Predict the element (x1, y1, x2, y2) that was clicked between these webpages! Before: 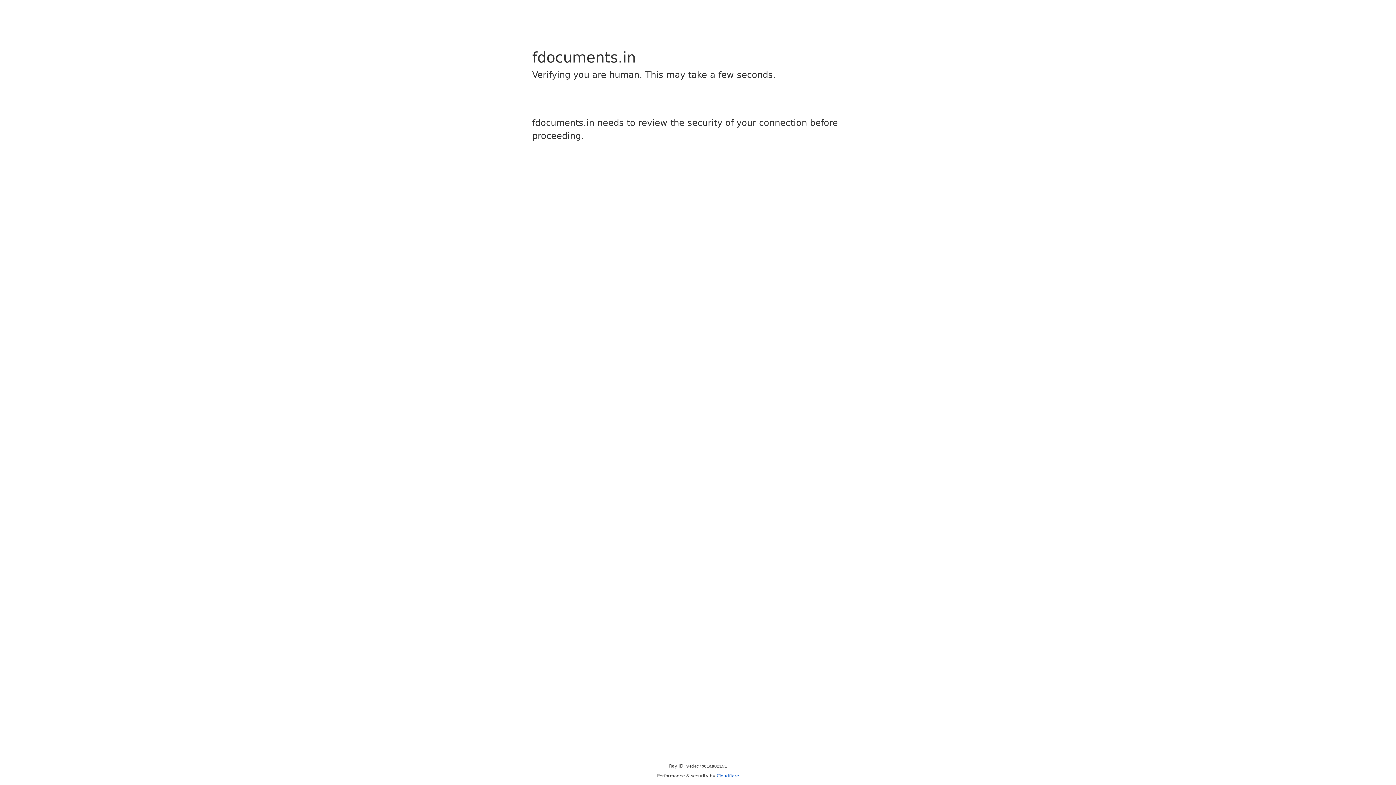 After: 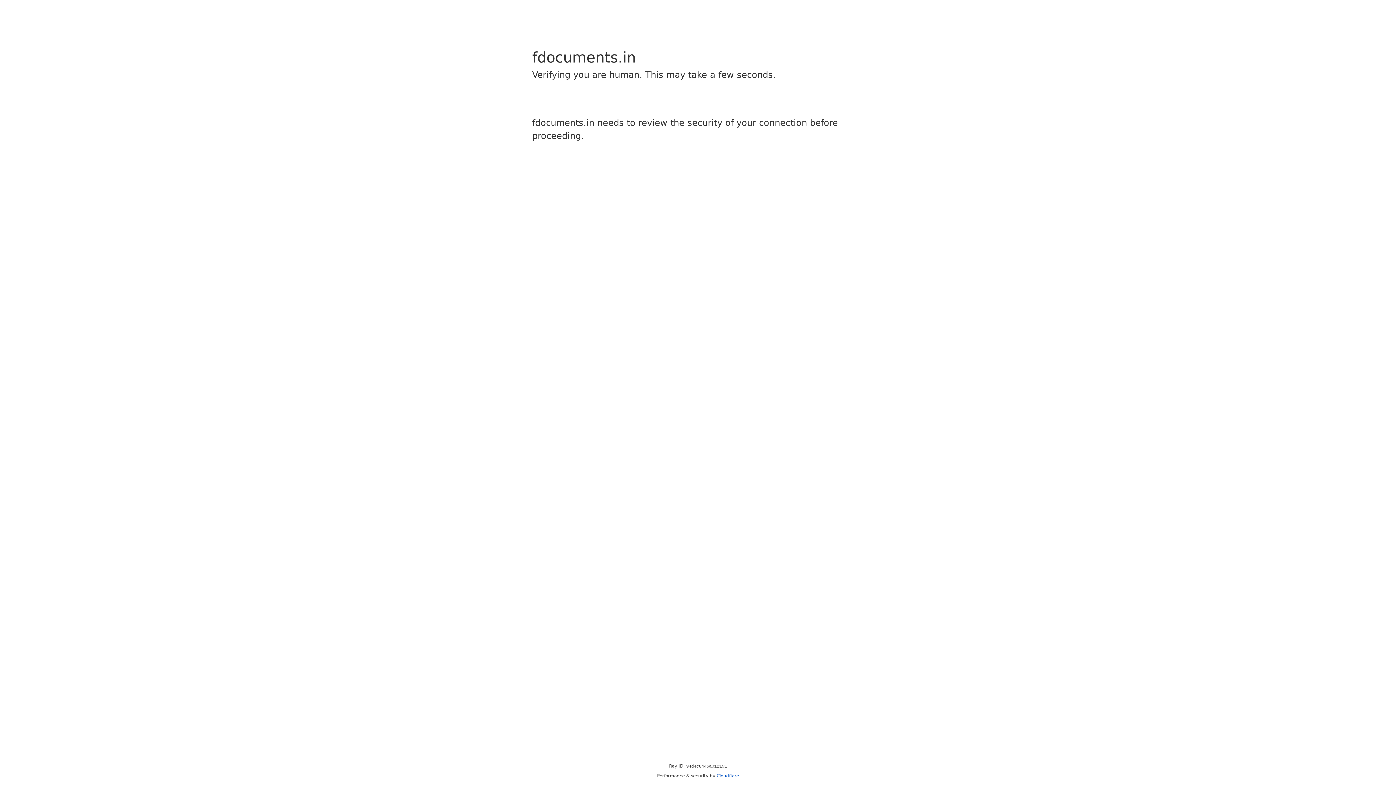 Action: label: Cloudflare bbox: (716, 773, 739, 778)